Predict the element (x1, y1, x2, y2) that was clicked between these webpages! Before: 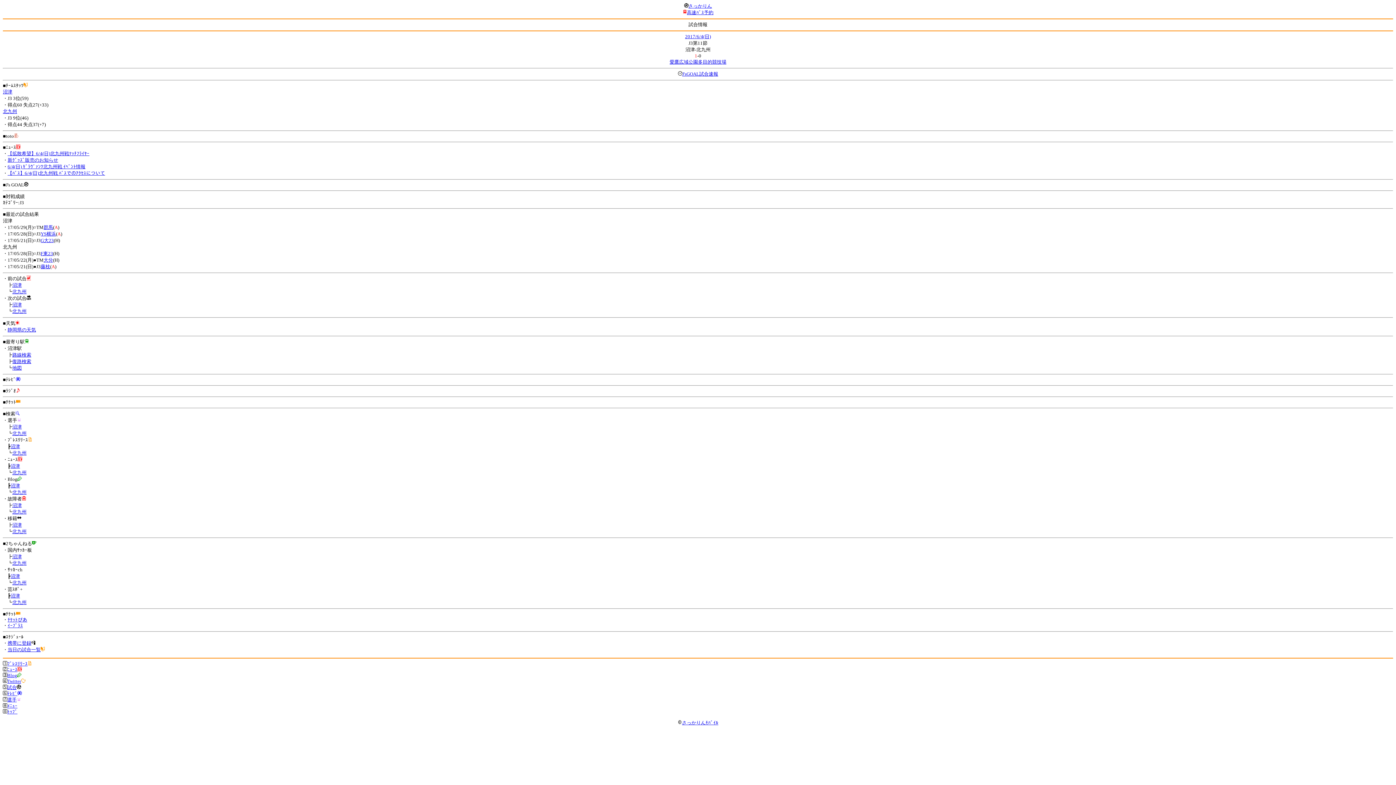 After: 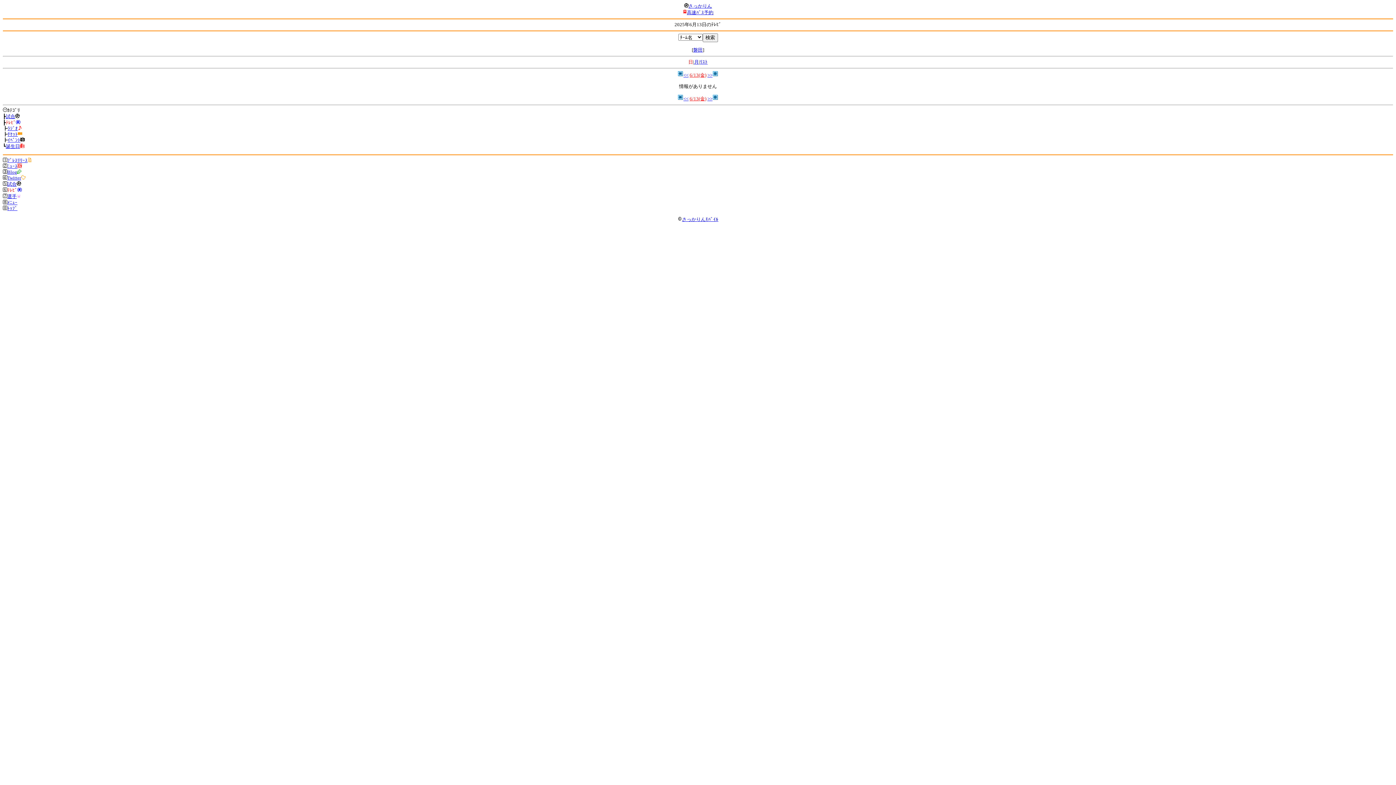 Action: label: ﾃﾚﾋﾞ bbox: (7, 691, 21, 696)